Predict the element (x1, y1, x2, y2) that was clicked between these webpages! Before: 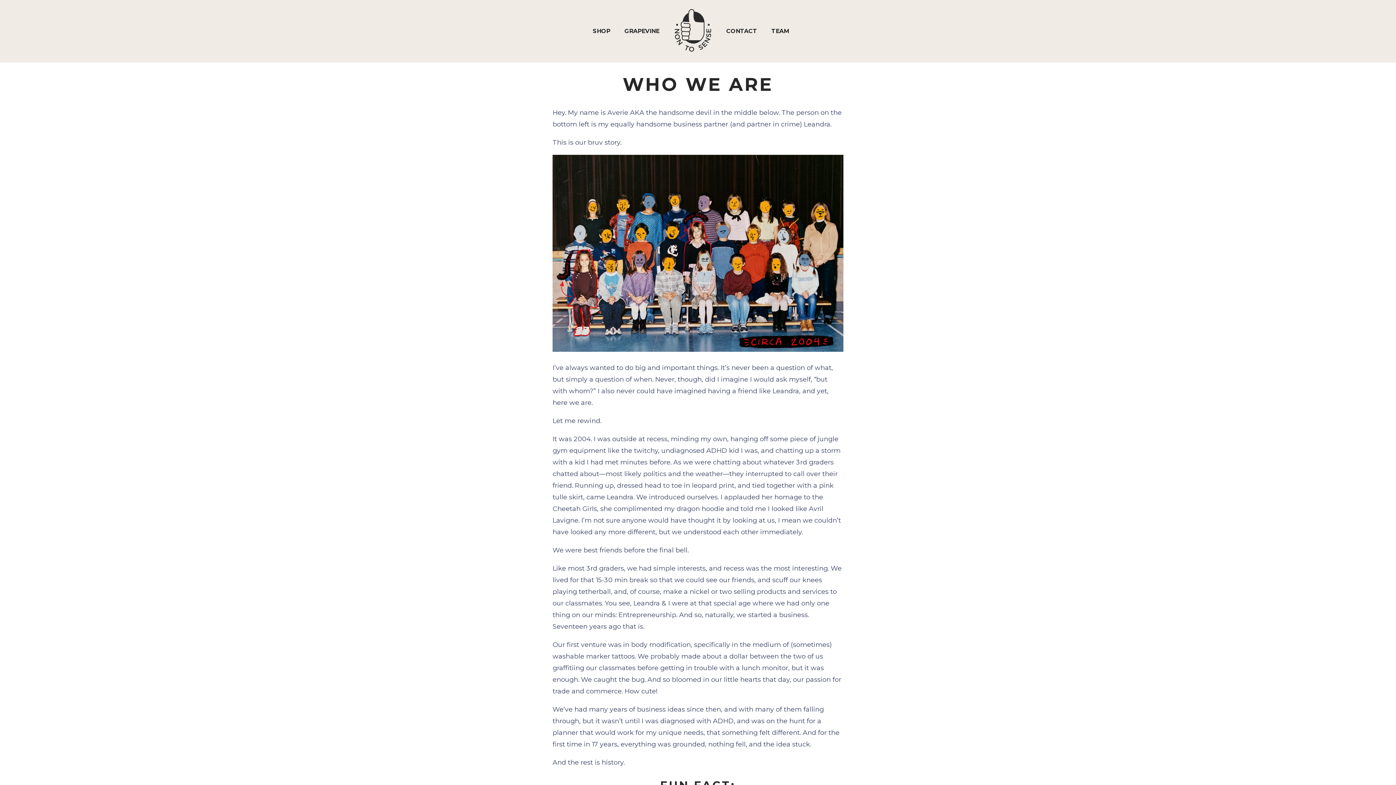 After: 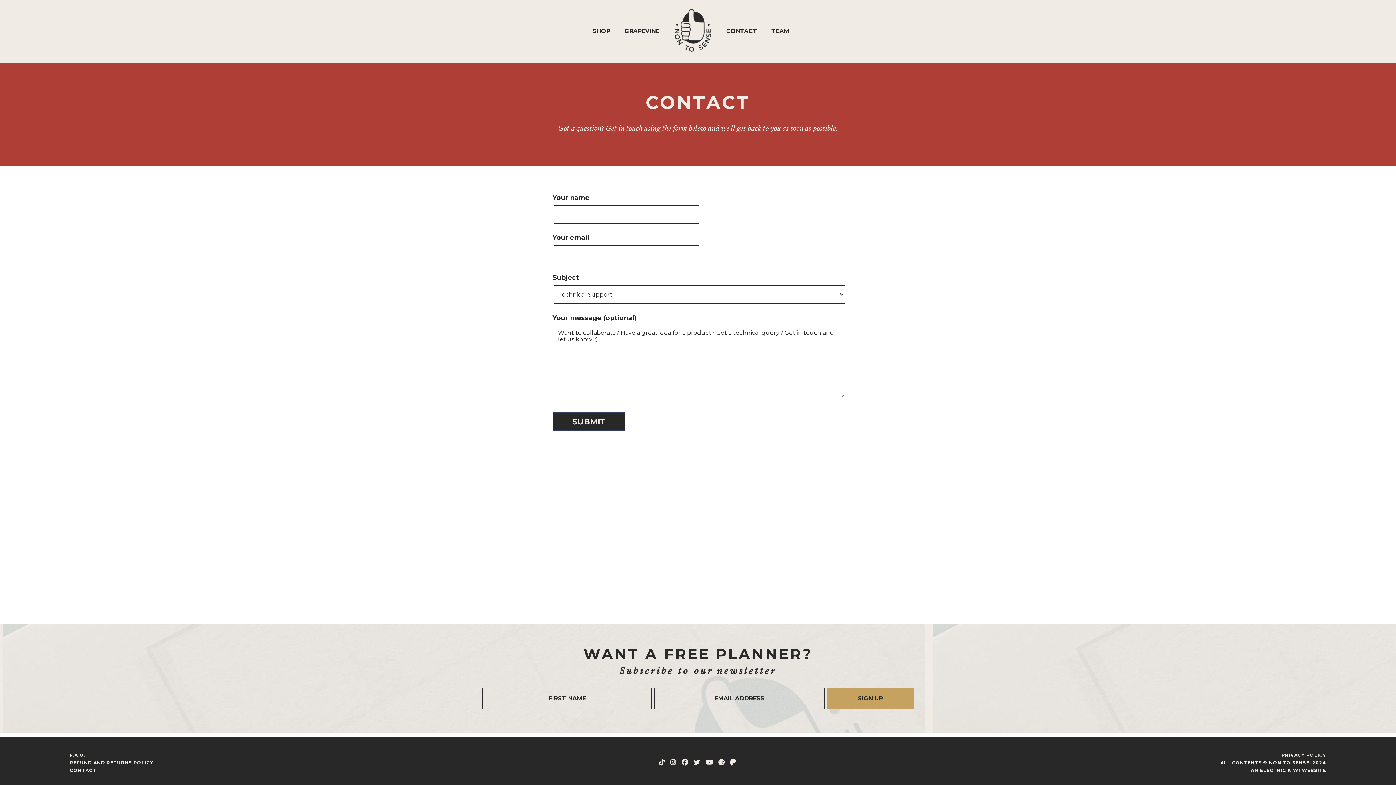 Action: bbox: (725, 27, 758, 35) label: CONTACT